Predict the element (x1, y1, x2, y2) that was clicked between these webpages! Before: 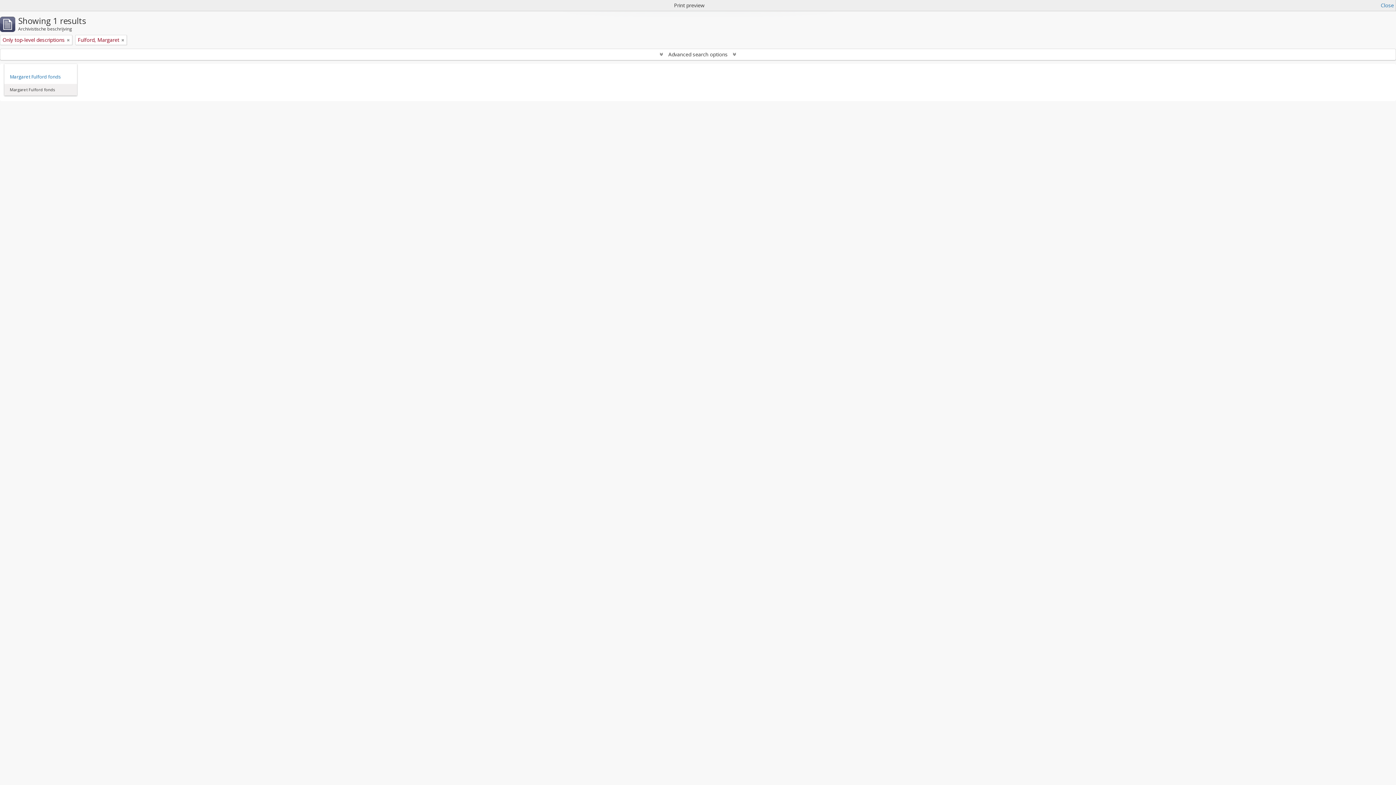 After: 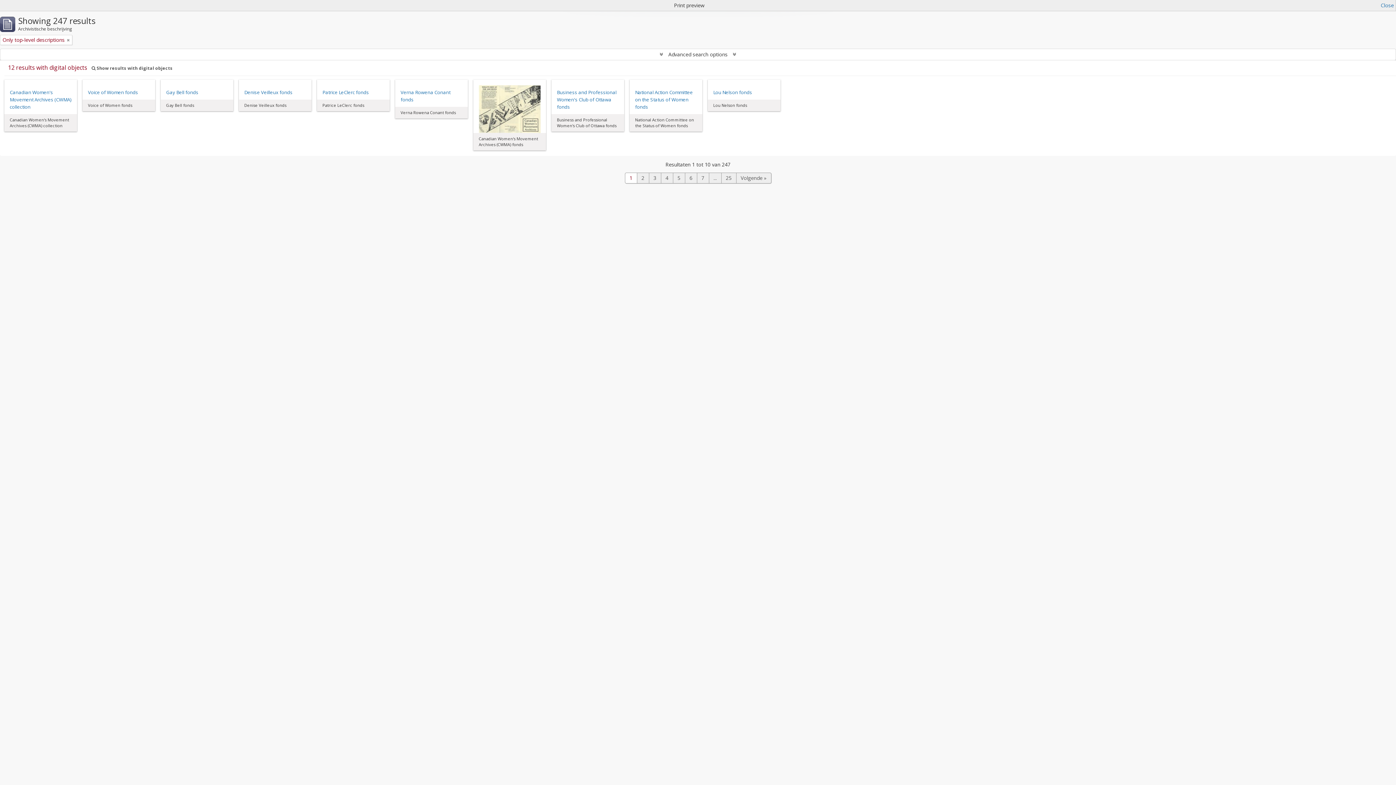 Action: label: Remove filter bbox: (121, 36, 124, 43)